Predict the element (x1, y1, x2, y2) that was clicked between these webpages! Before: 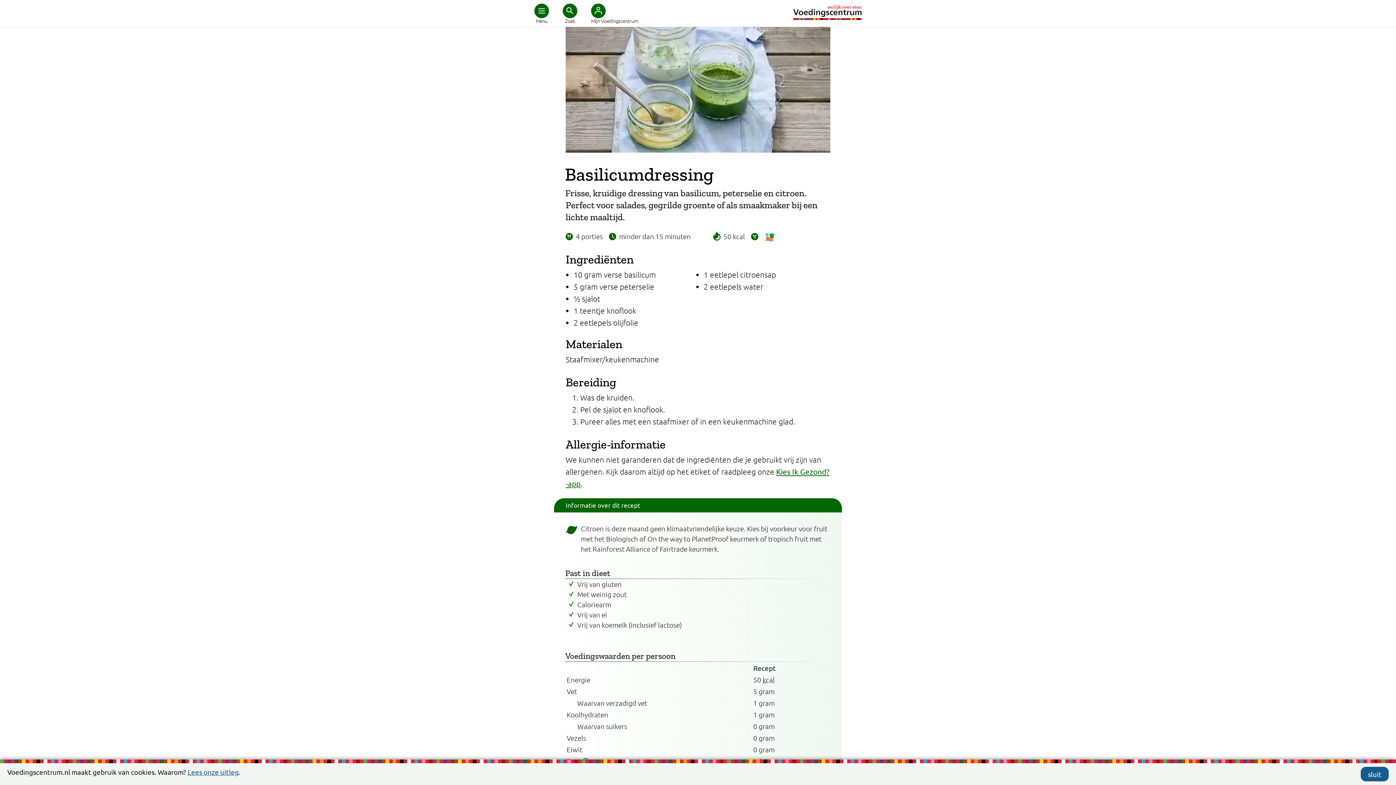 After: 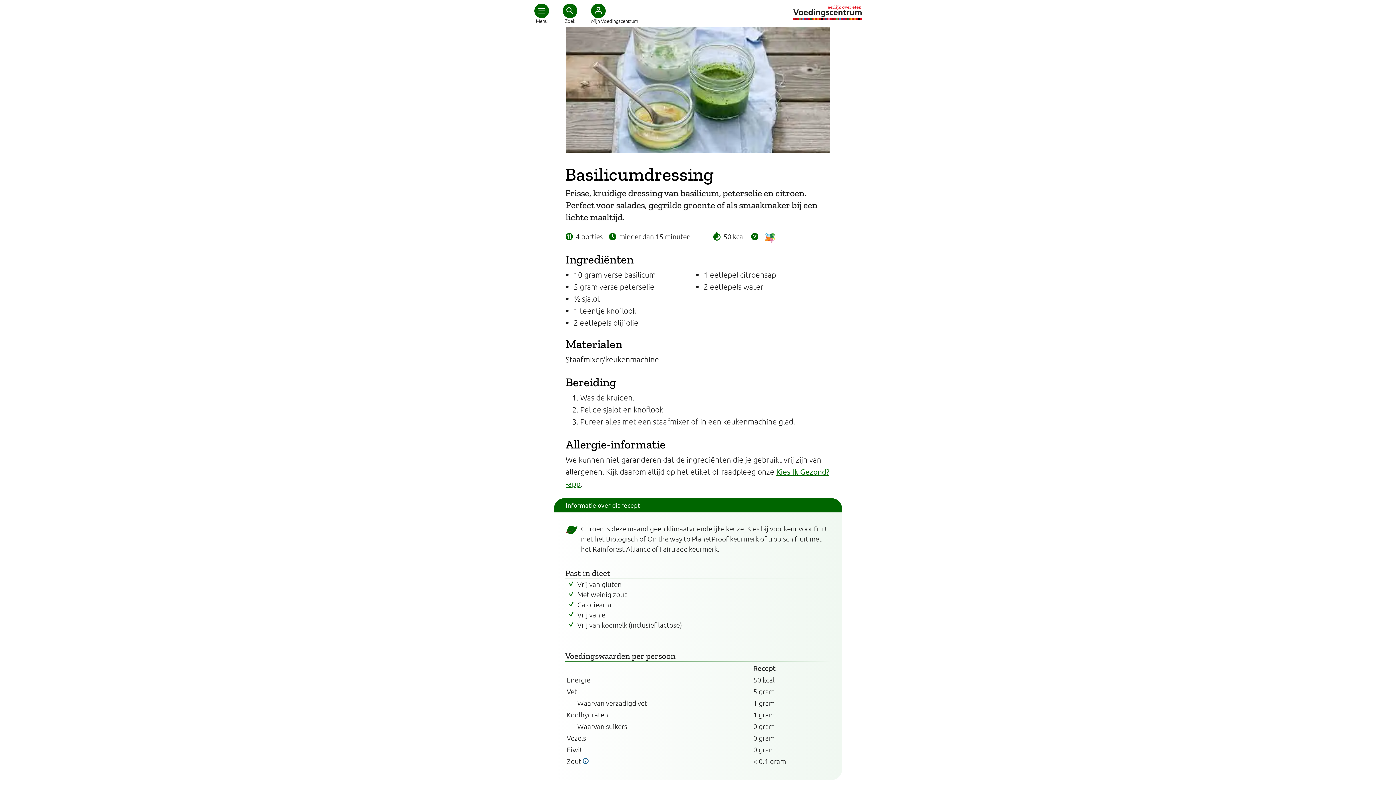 Action: bbox: (1361, 767, 1389, 781) label: sluit